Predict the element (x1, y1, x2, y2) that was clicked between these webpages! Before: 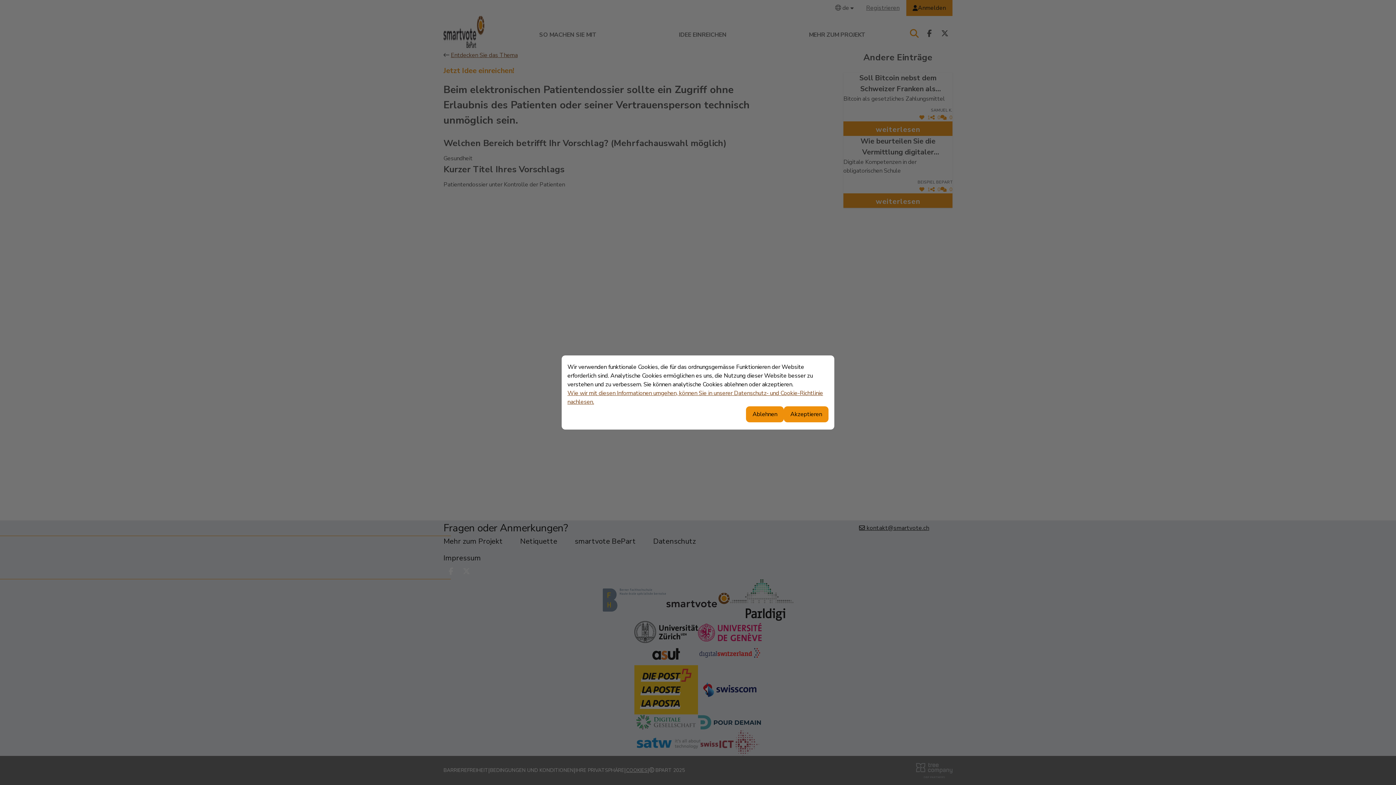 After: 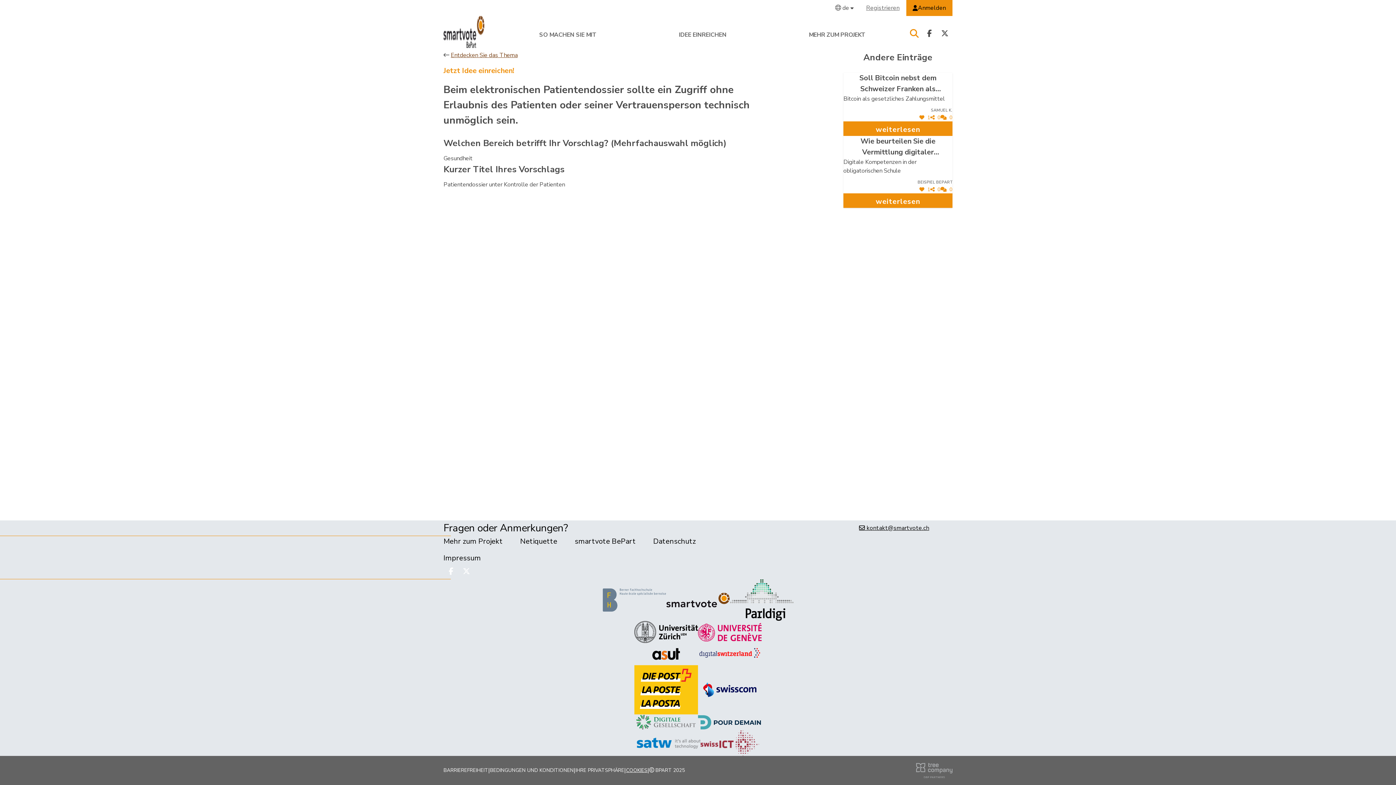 Action: bbox: (784, 406, 828, 422) label: Akzeptieren